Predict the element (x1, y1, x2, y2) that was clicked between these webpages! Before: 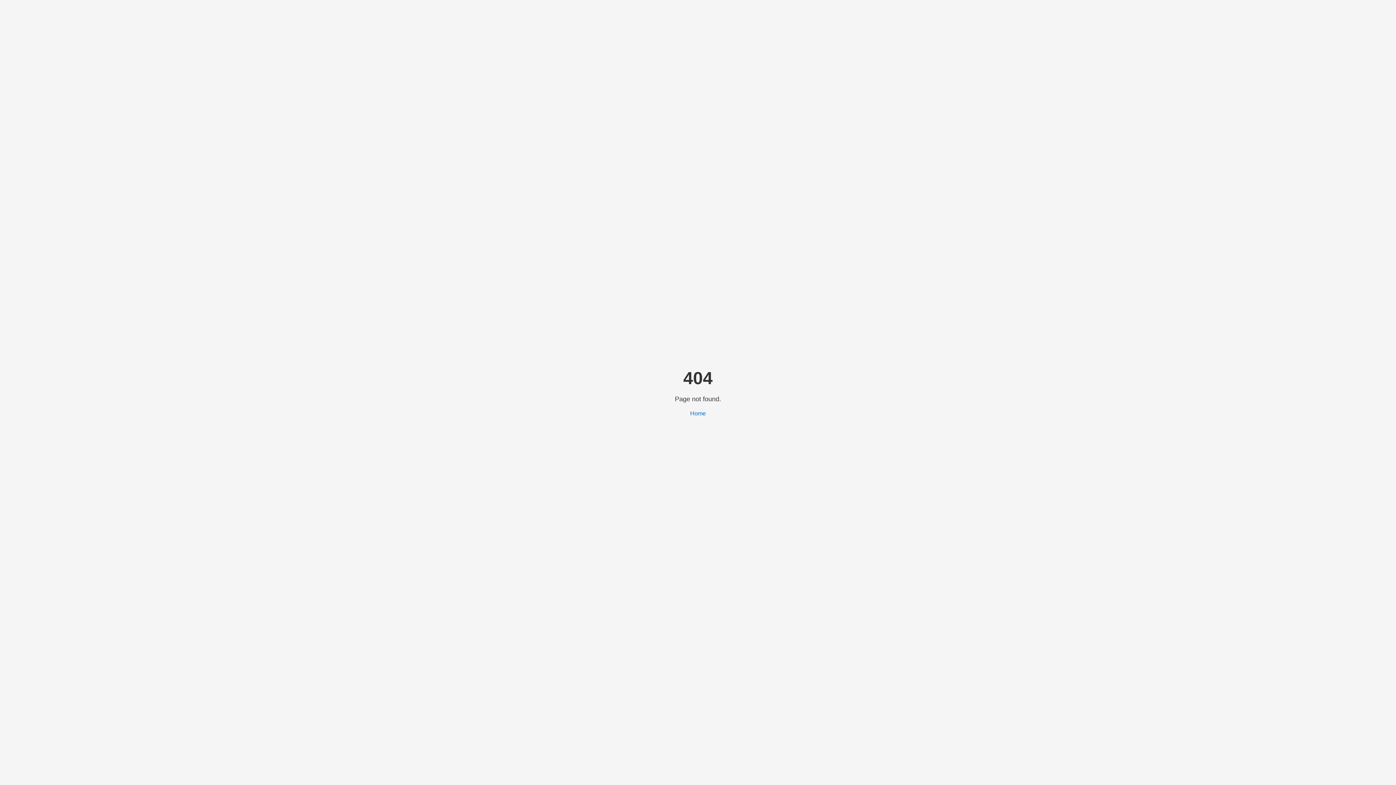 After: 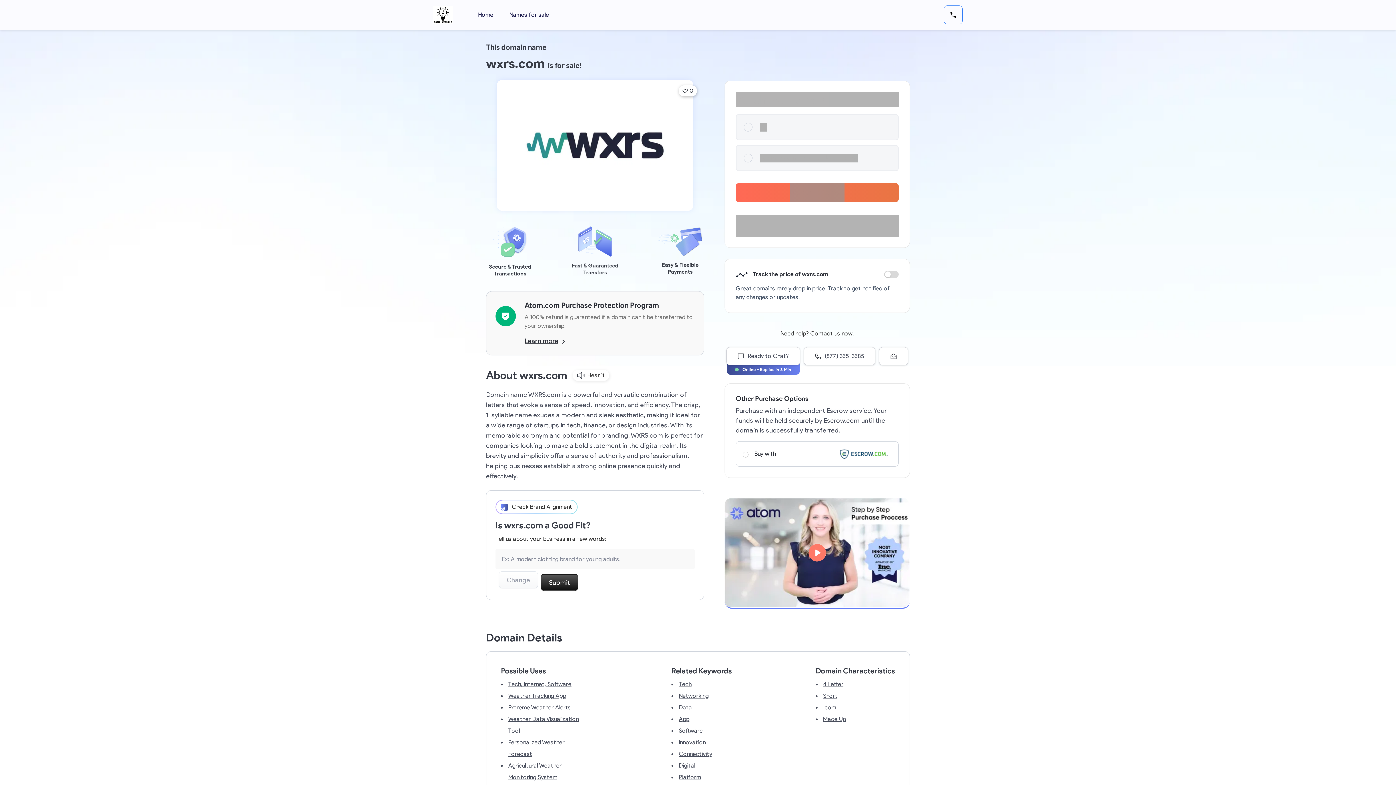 Action: label: Home bbox: (690, 410, 706, 416)